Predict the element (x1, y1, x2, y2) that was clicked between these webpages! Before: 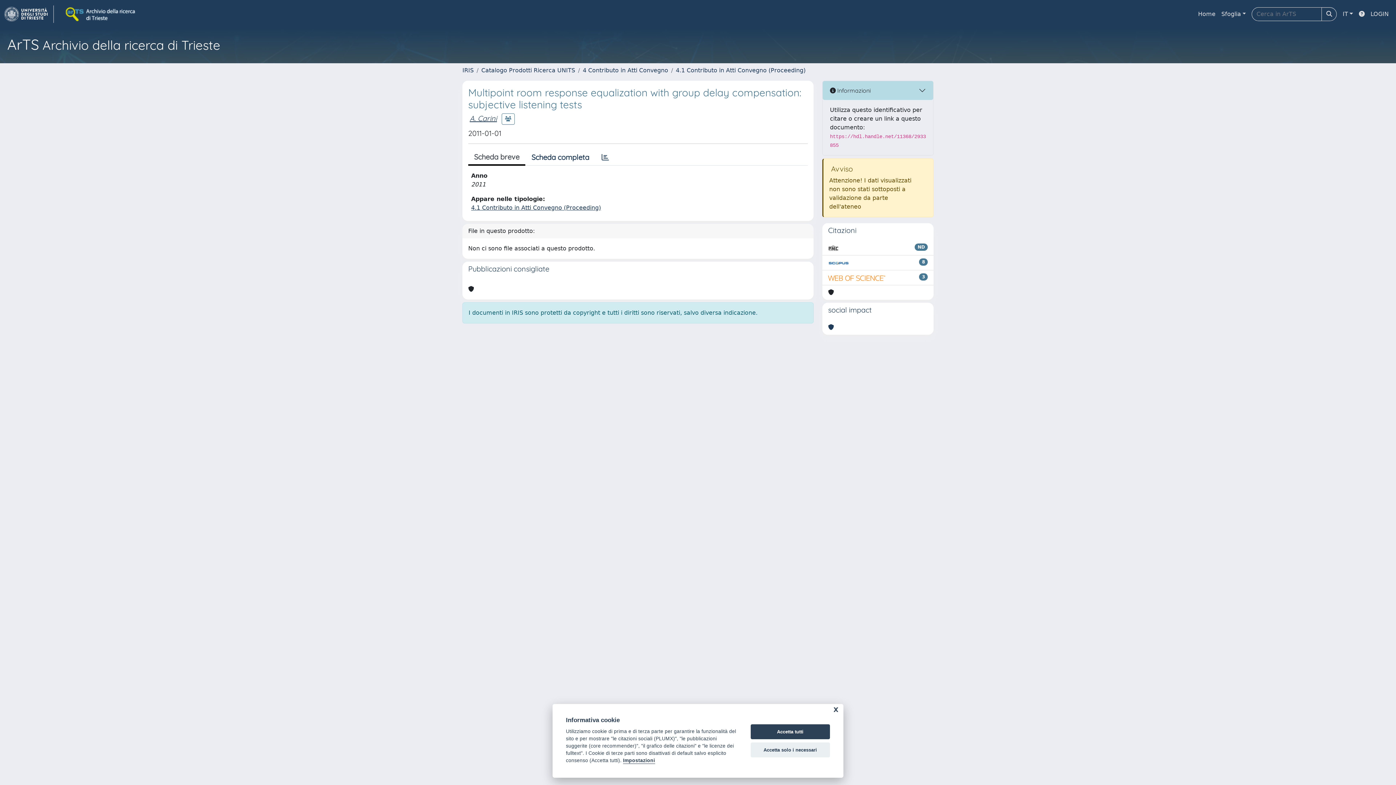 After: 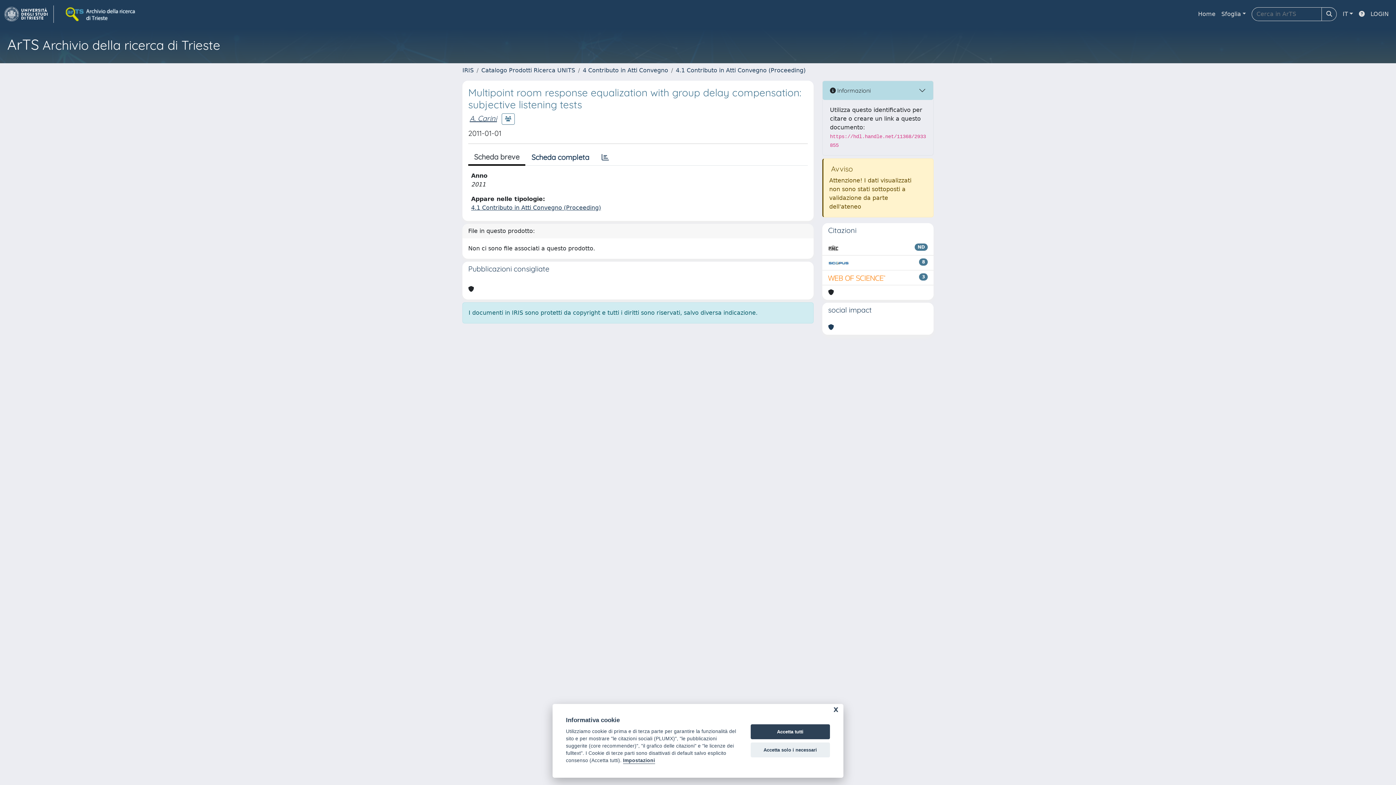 Action: bbox: (828, 258, 849, 267)